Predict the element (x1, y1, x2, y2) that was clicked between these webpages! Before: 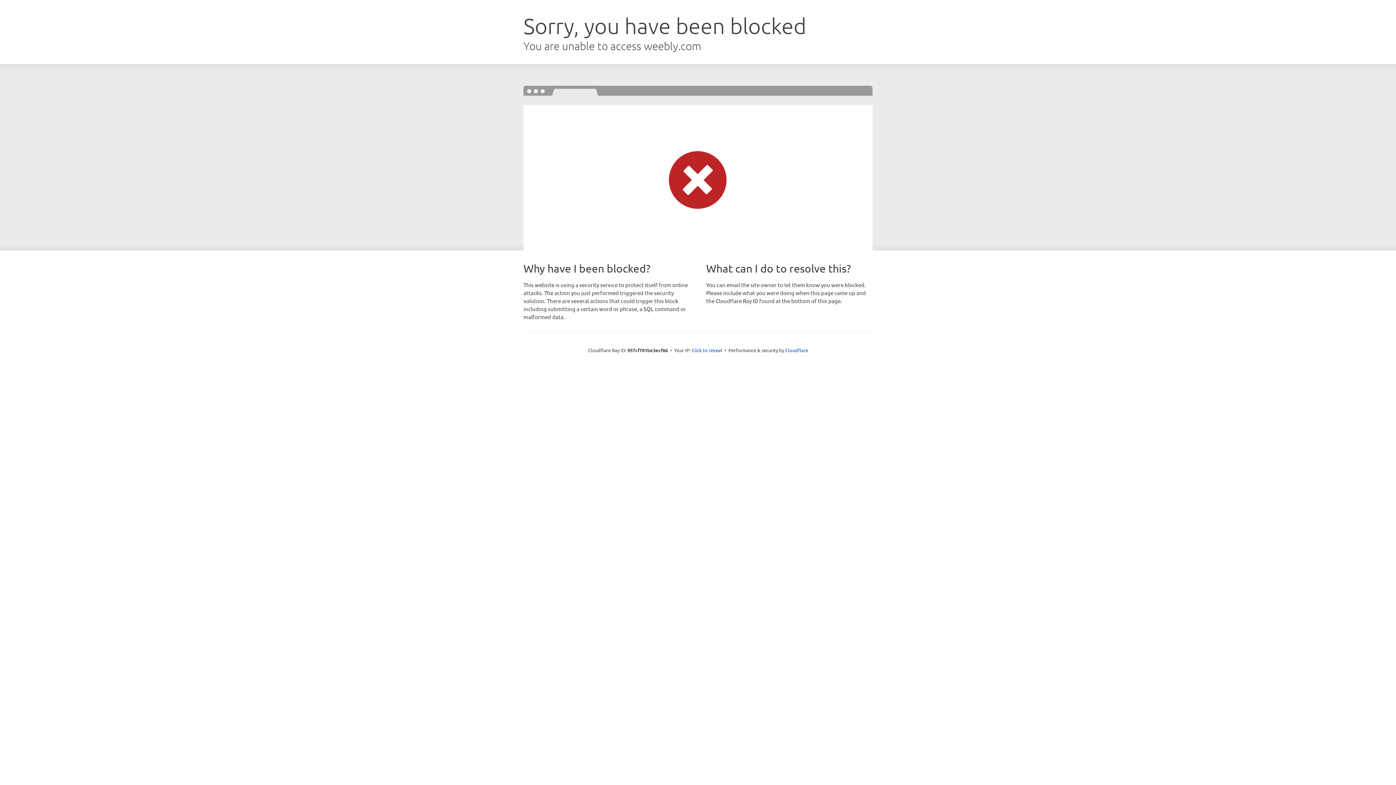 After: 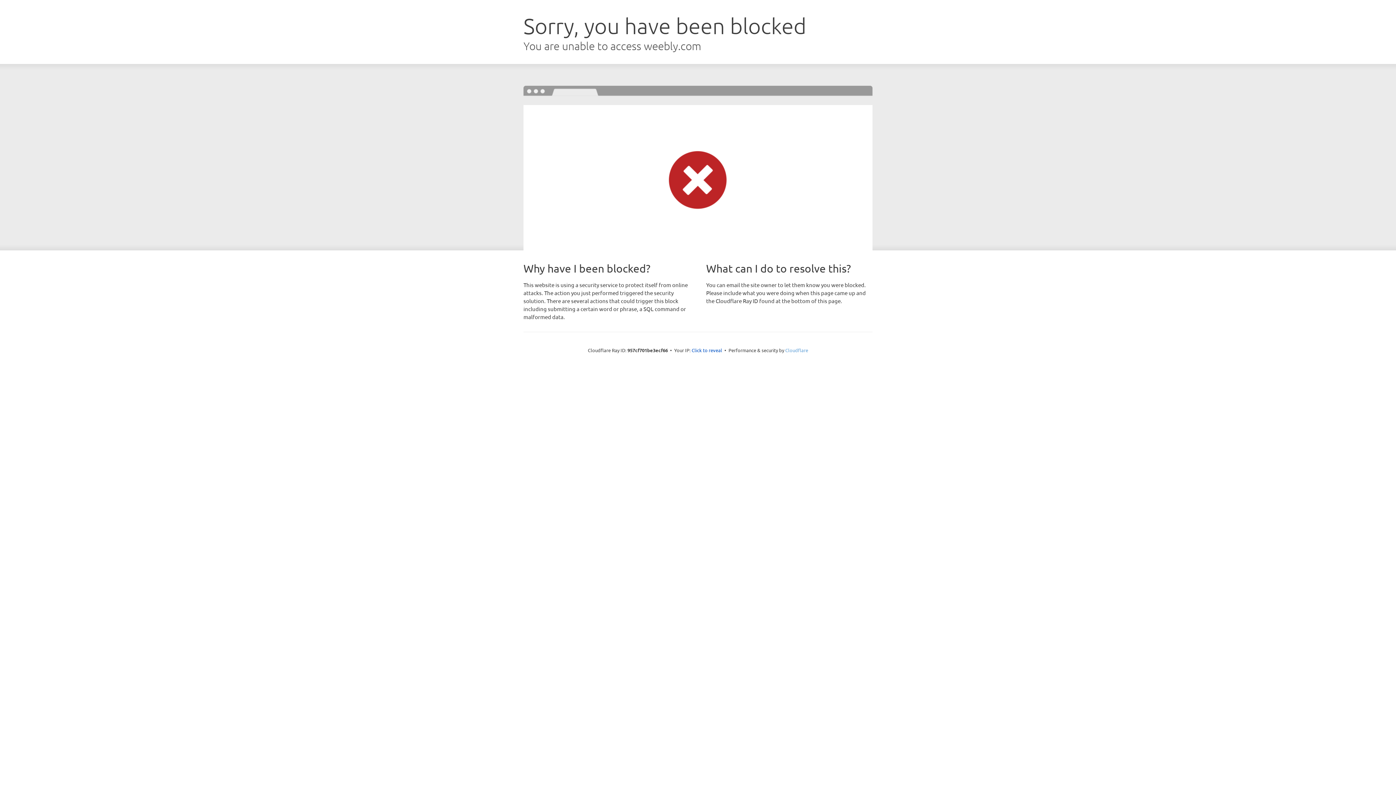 Action: bbox: (785, 347, 808, 353) label: Cloudflare